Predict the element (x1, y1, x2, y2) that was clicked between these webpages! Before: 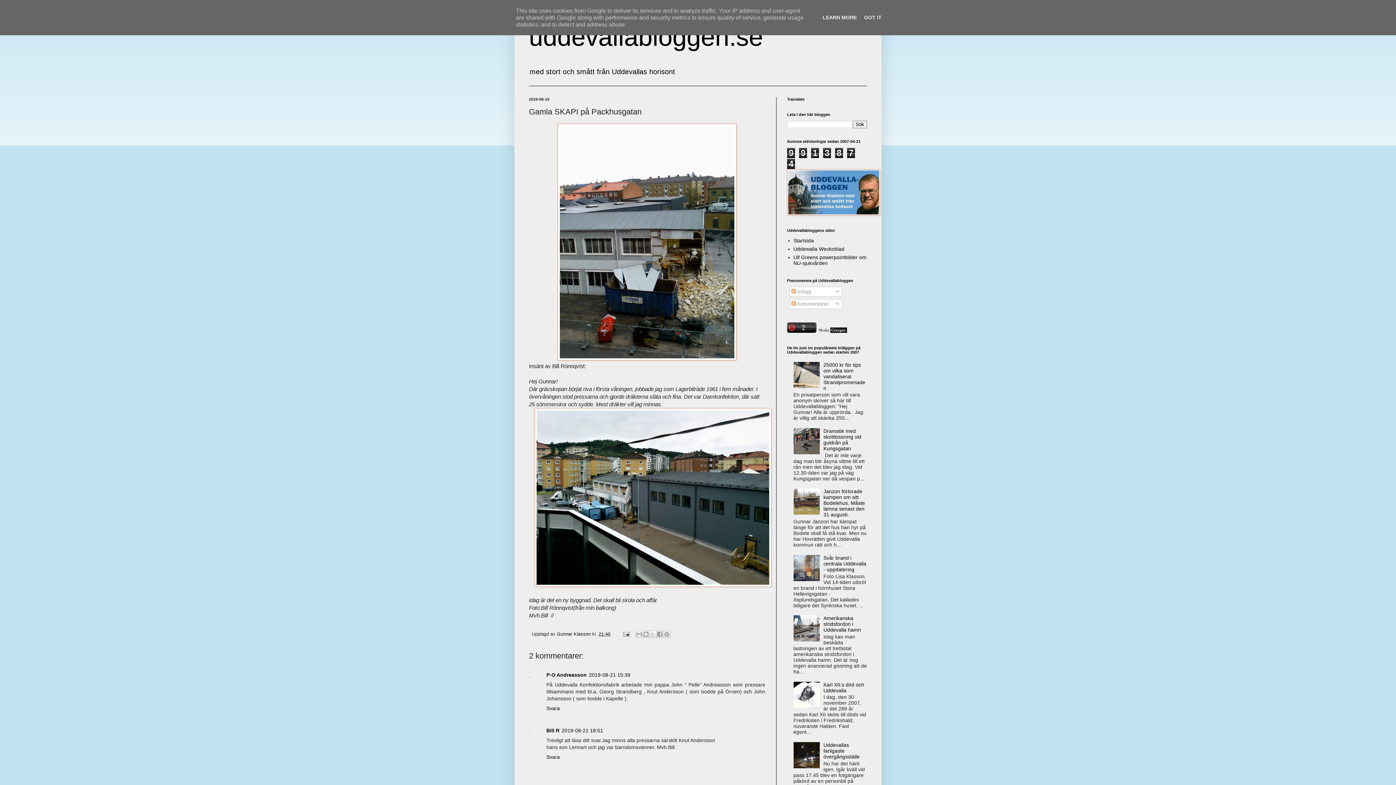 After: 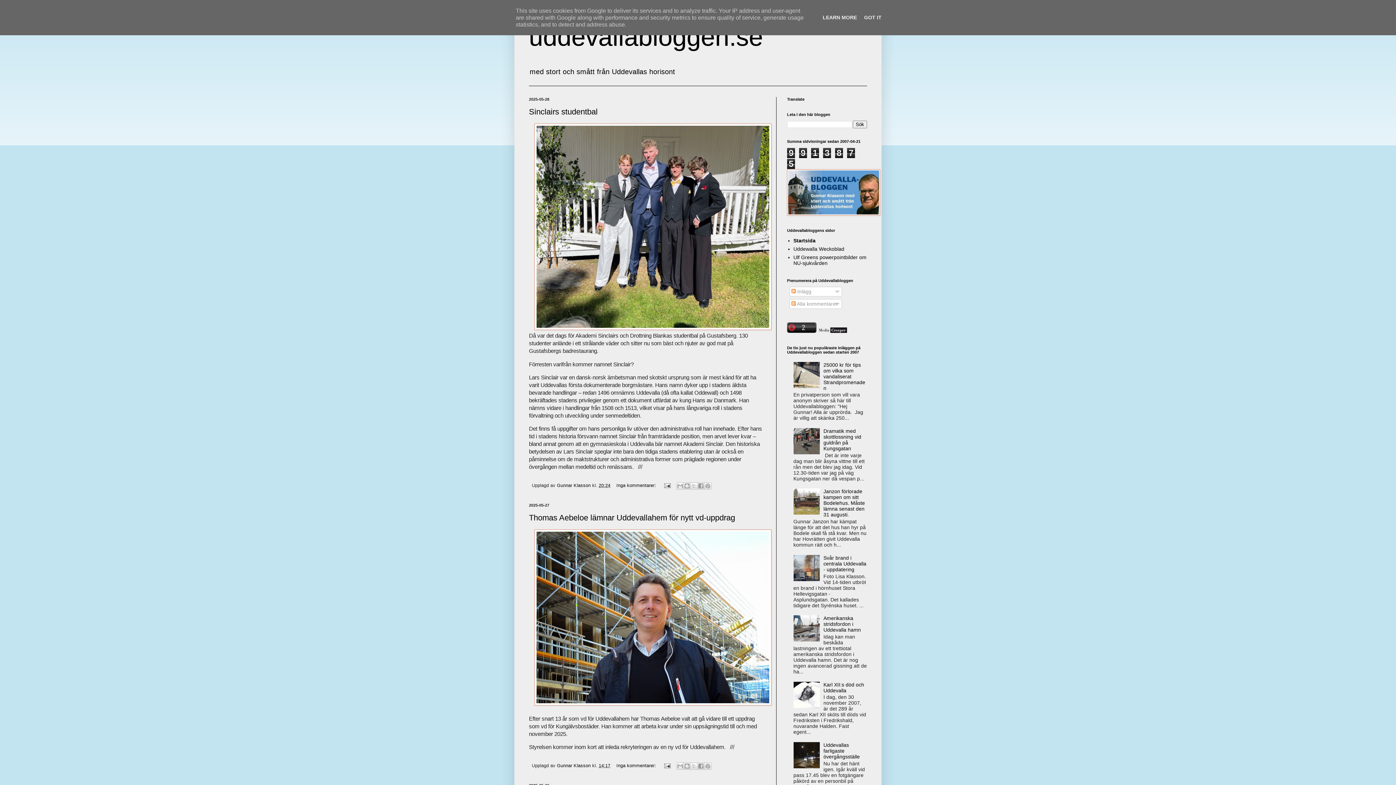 Action: bbox: (793, 237, 814, 243) label: Startsida